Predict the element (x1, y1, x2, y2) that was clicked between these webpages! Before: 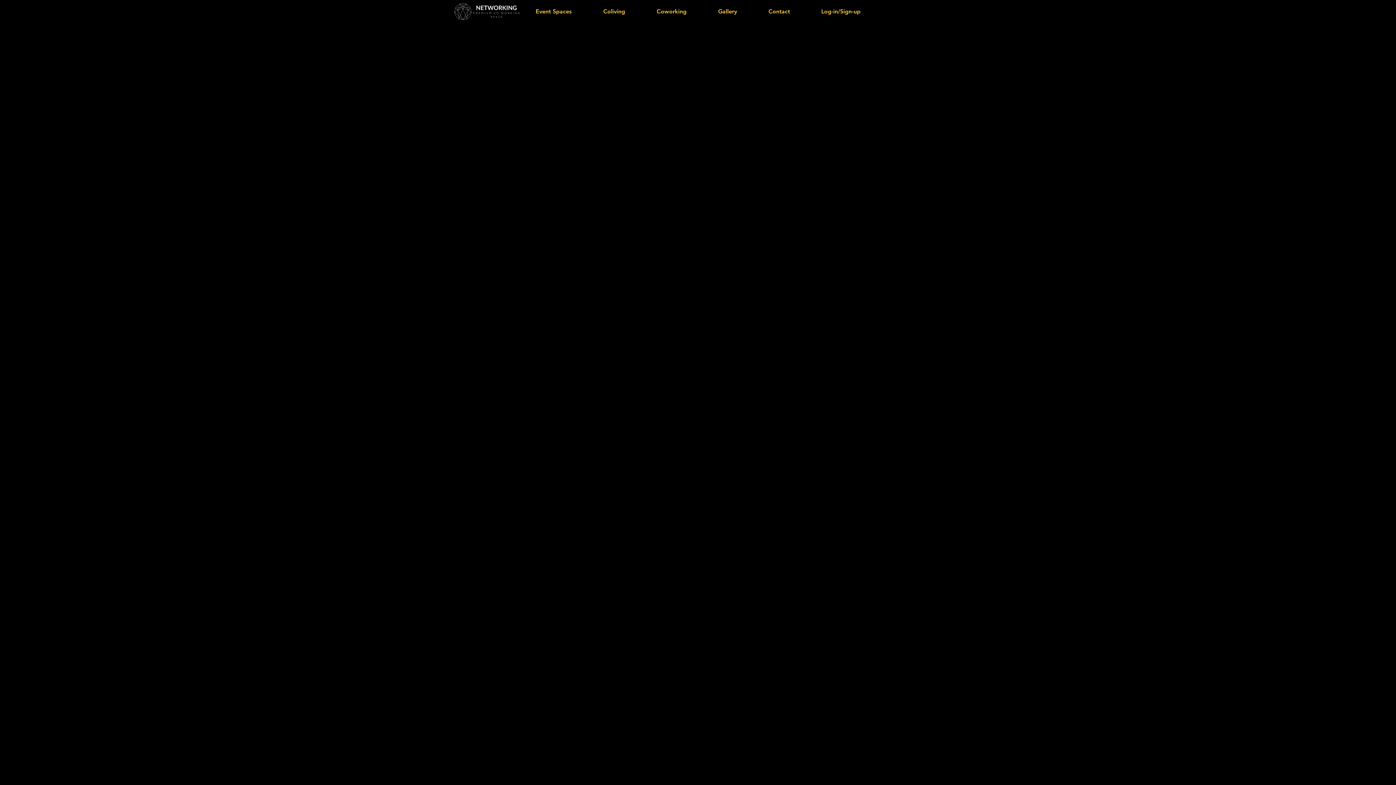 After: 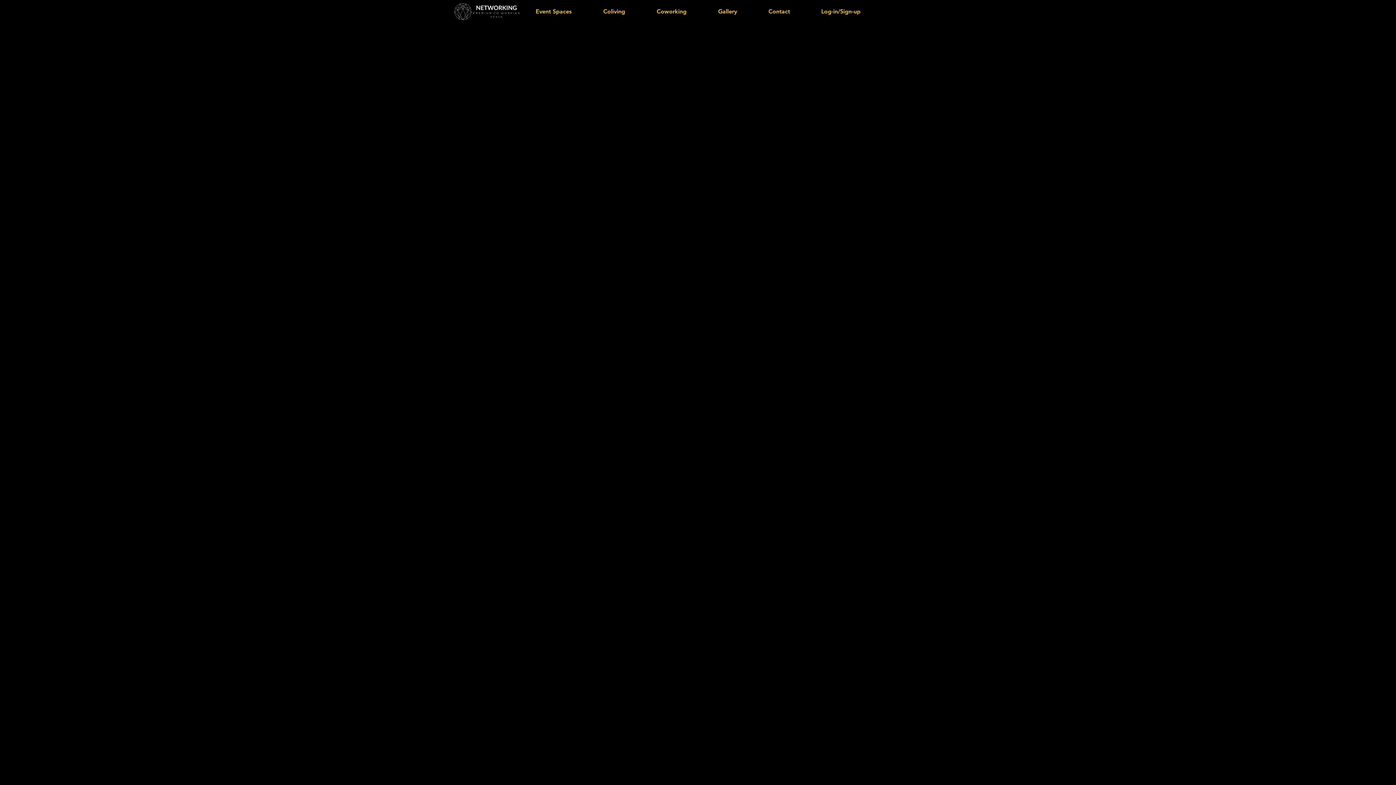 Action: bbox: (522, 74, 532, 78) label: Go to the previous product